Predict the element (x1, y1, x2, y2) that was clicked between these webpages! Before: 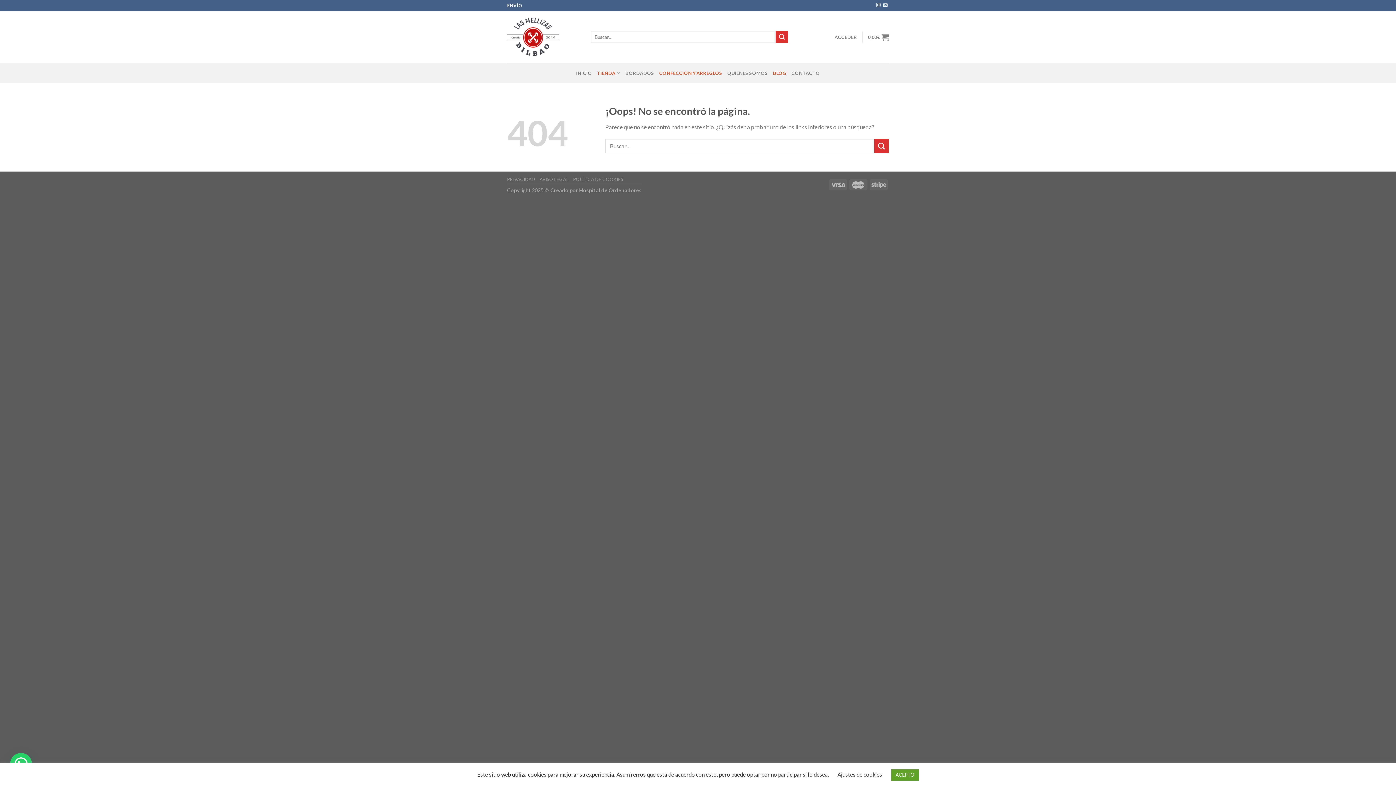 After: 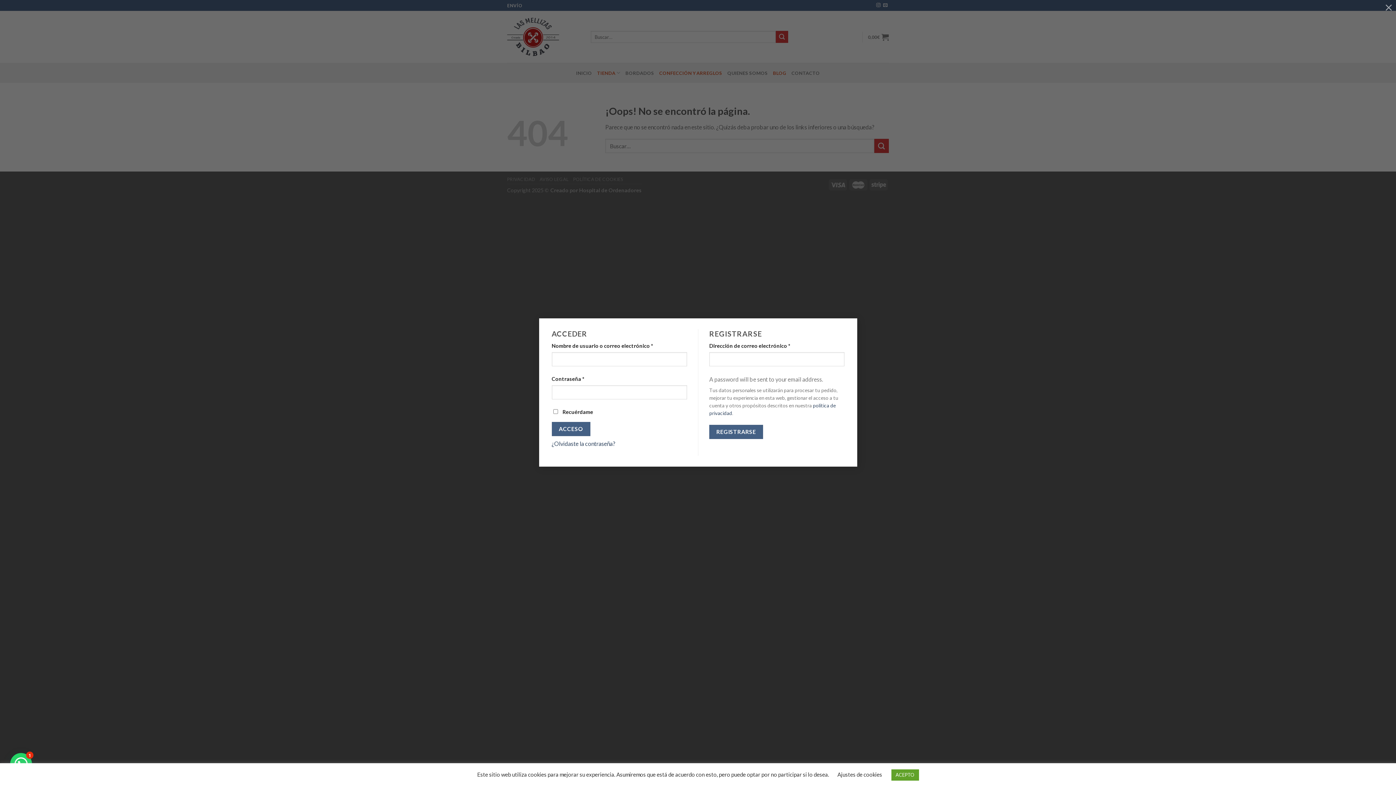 Action: bbox: (834, 29, 857, 44) label: ACCEDER